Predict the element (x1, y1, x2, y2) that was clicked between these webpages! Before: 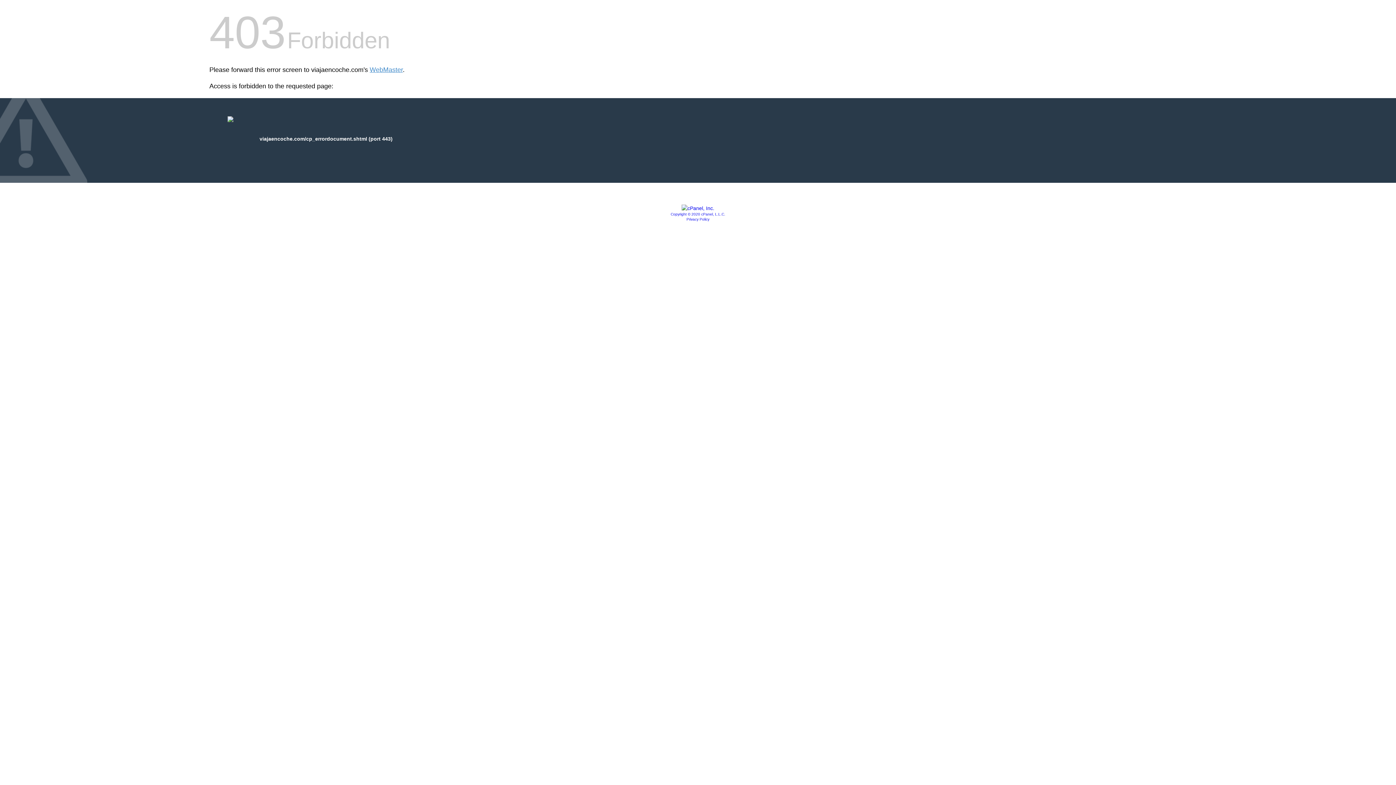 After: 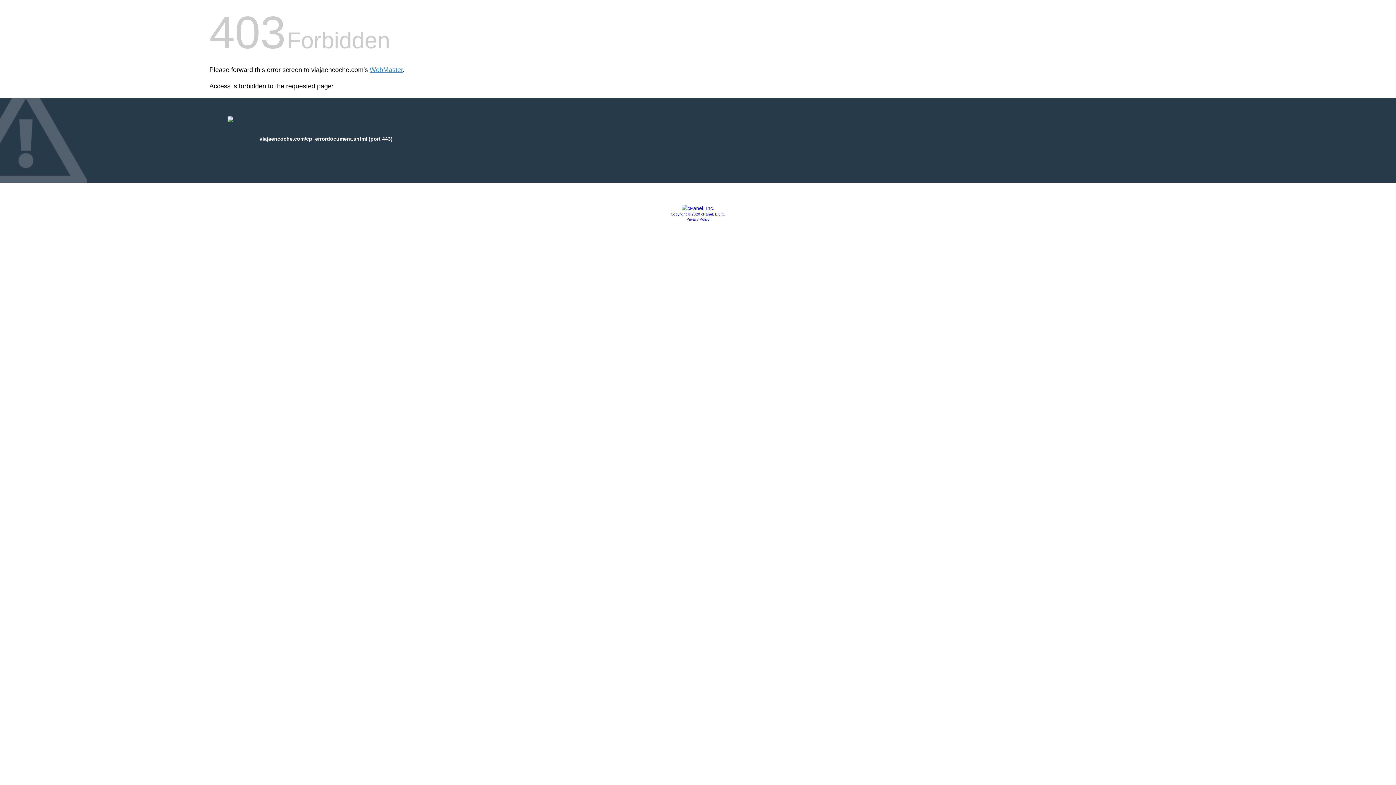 Action: bbox: (670, 212, 725, 216) label: Copyright © 2020 cPanel, L.L.C.